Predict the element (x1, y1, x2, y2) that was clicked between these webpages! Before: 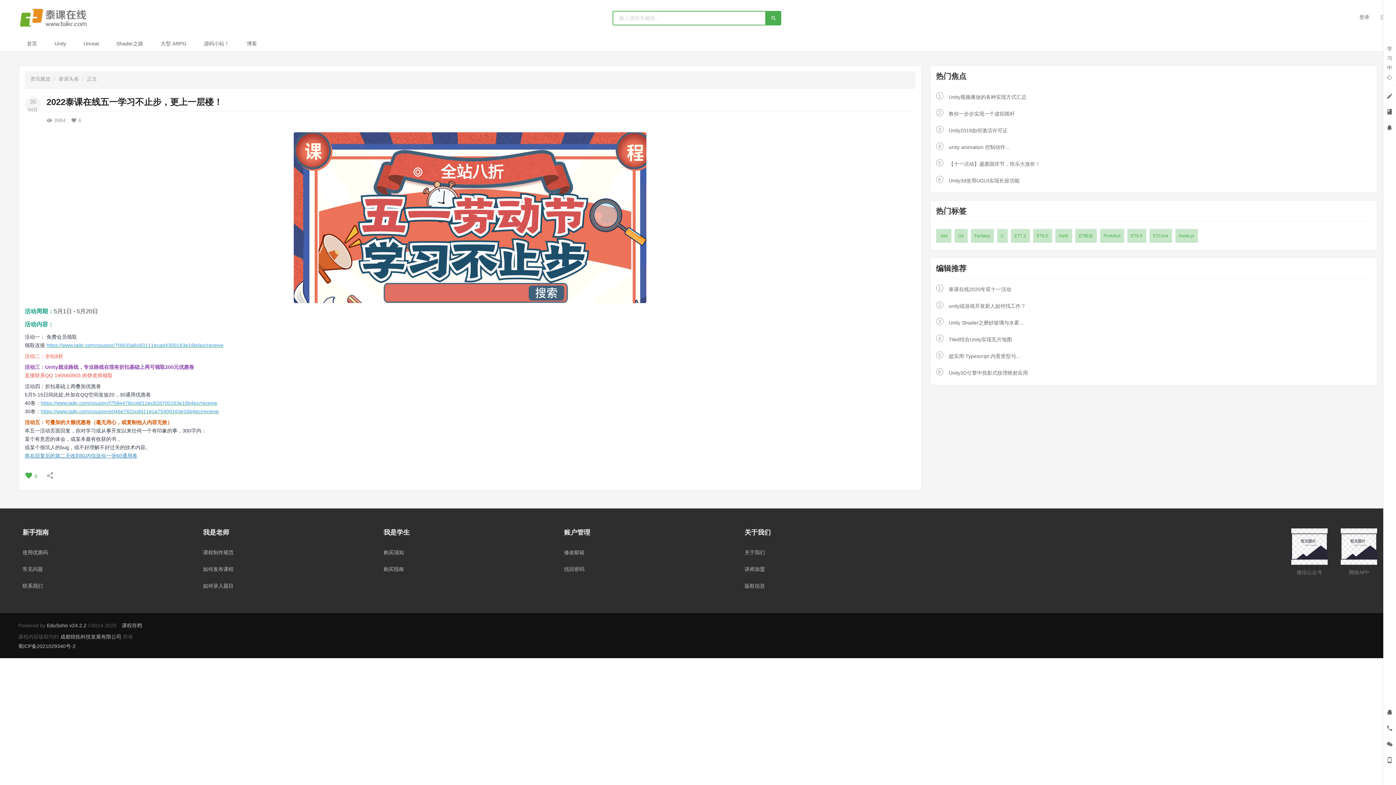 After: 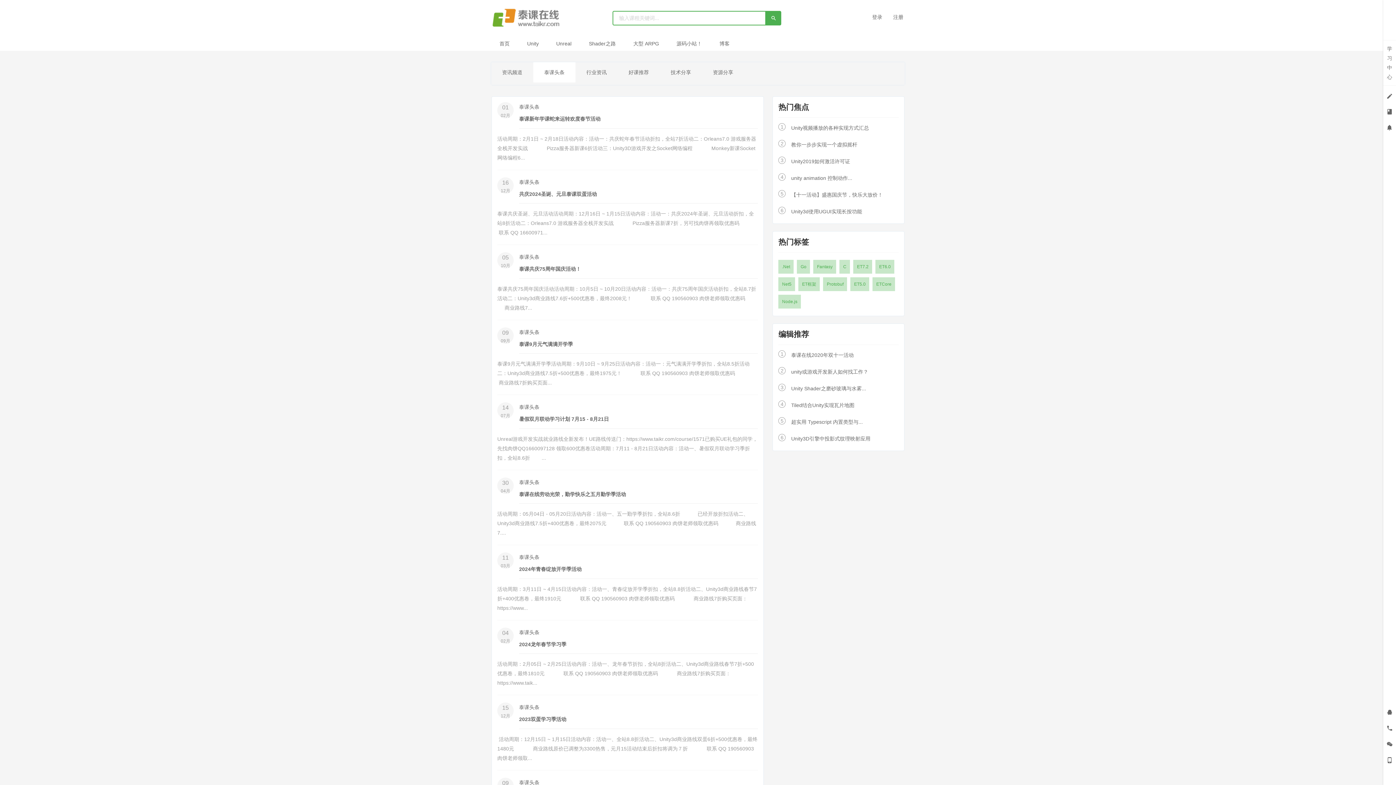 Action: bbox: (58, 76, 78, 81) label: 泰课头条